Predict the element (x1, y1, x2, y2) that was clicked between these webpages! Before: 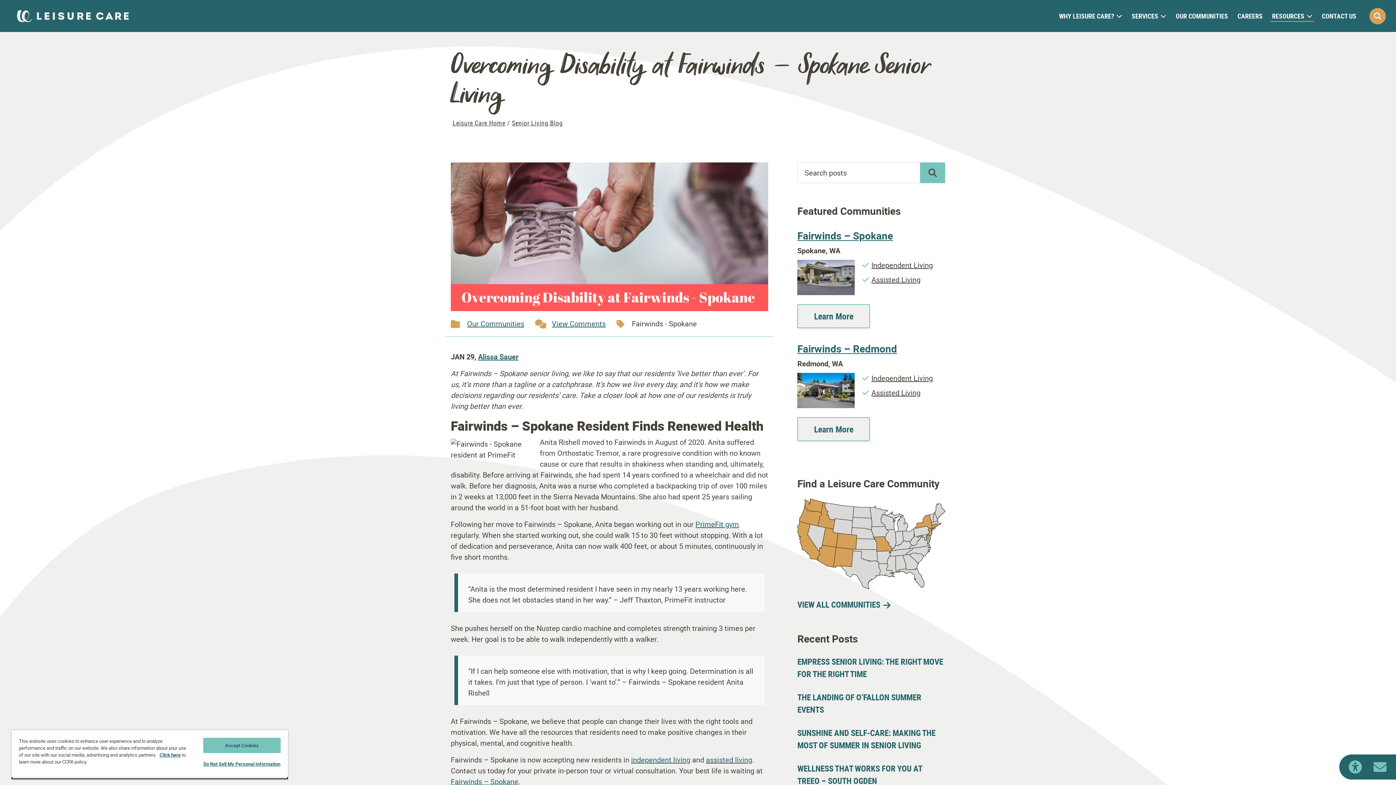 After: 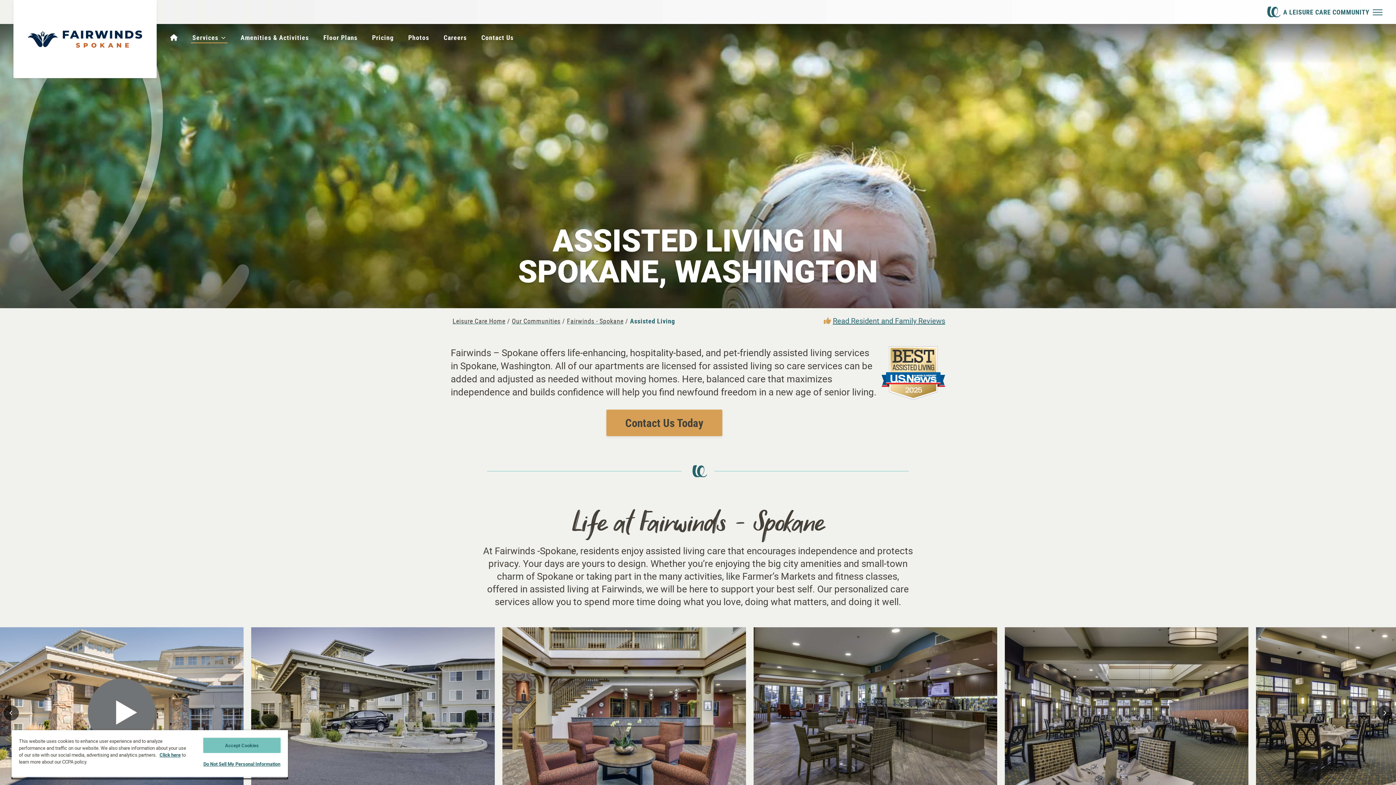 Action: bbox: (871, 274, 920, 285) label: Assisted Living